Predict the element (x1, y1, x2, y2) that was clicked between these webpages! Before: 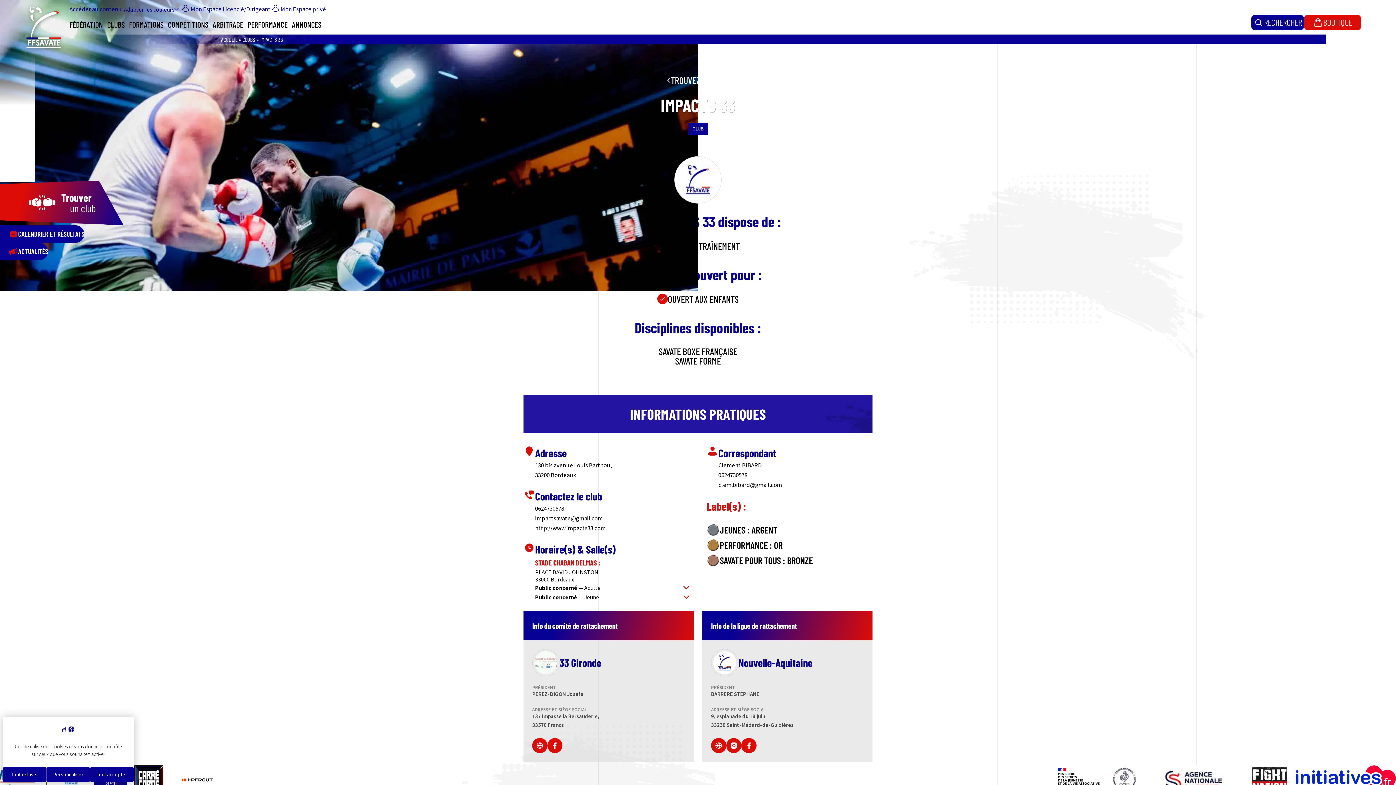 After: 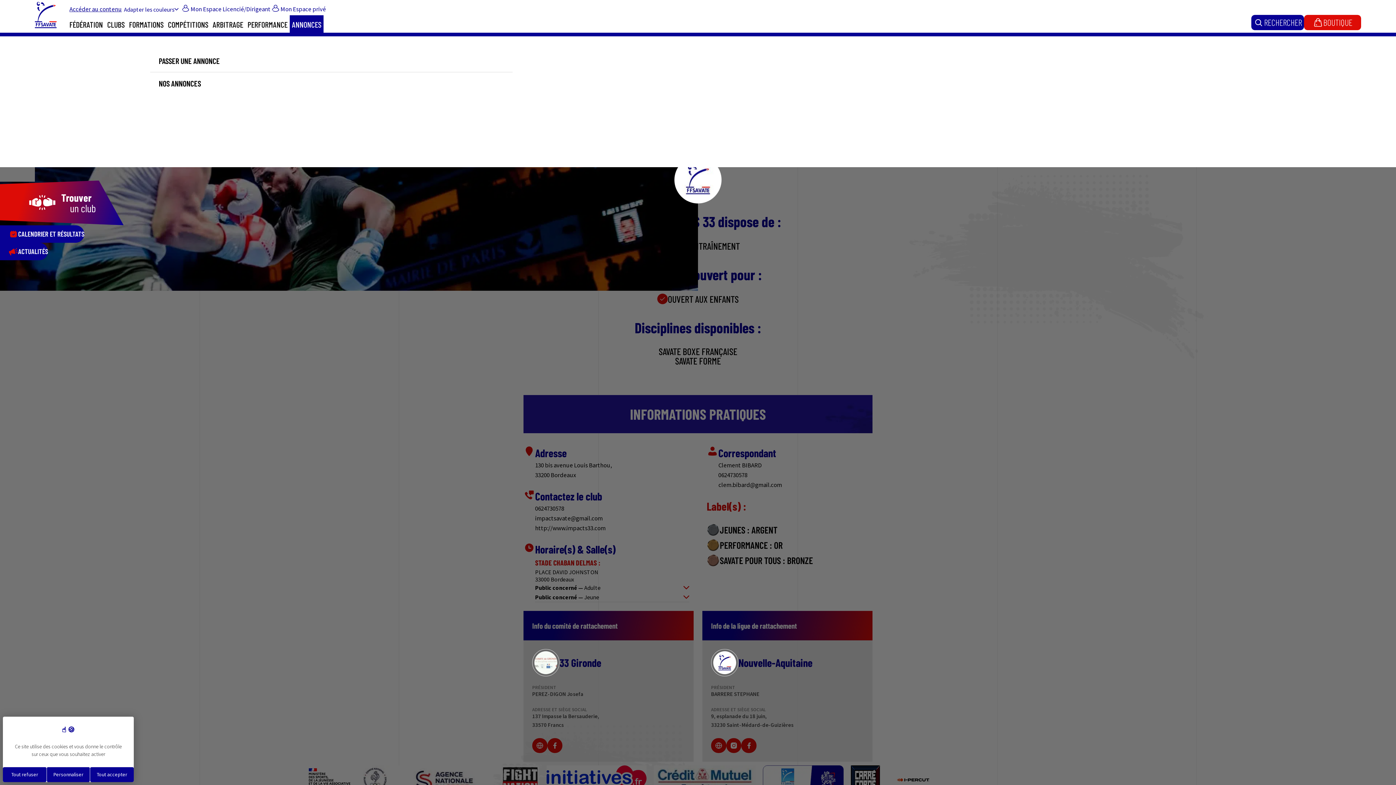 Action: label: ANNONCES bbox: (289, 15, 323, 33)